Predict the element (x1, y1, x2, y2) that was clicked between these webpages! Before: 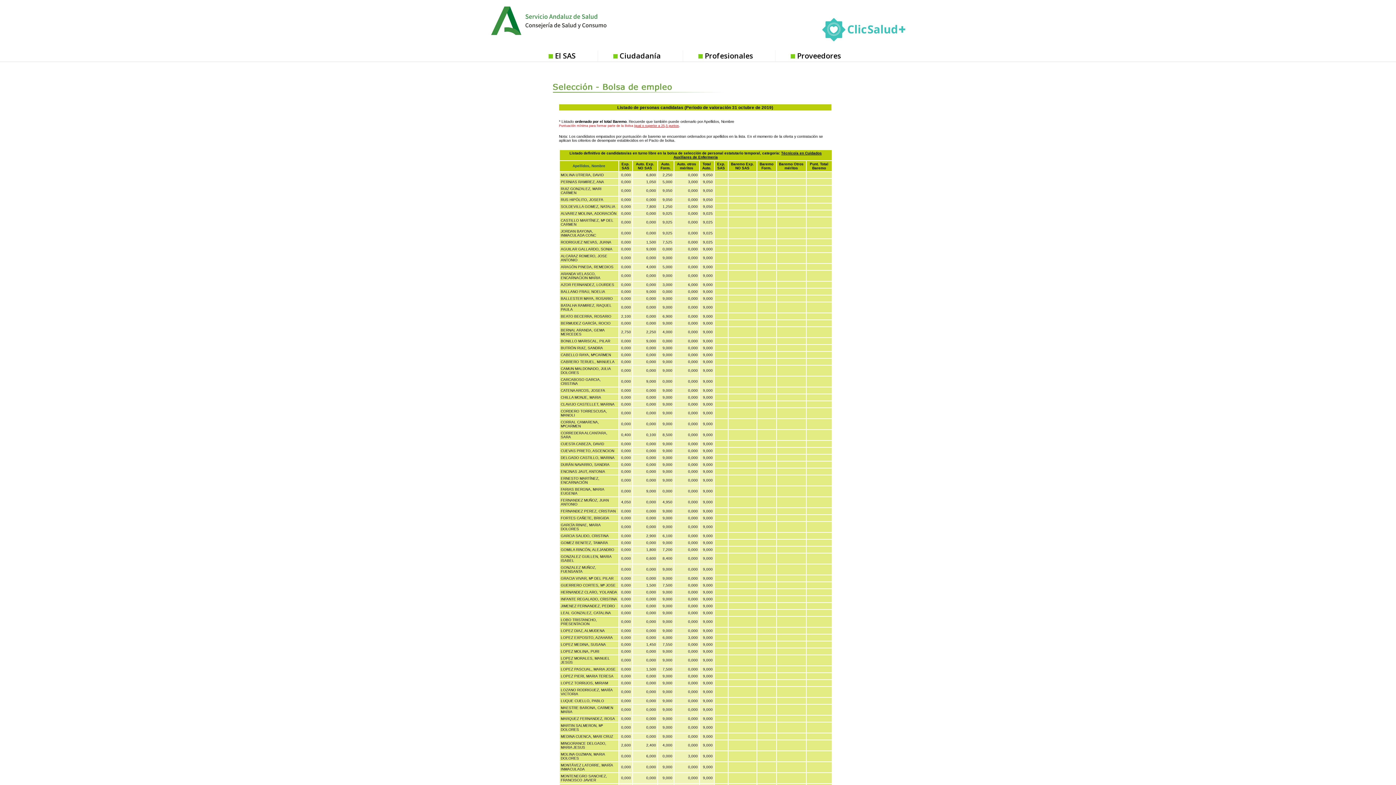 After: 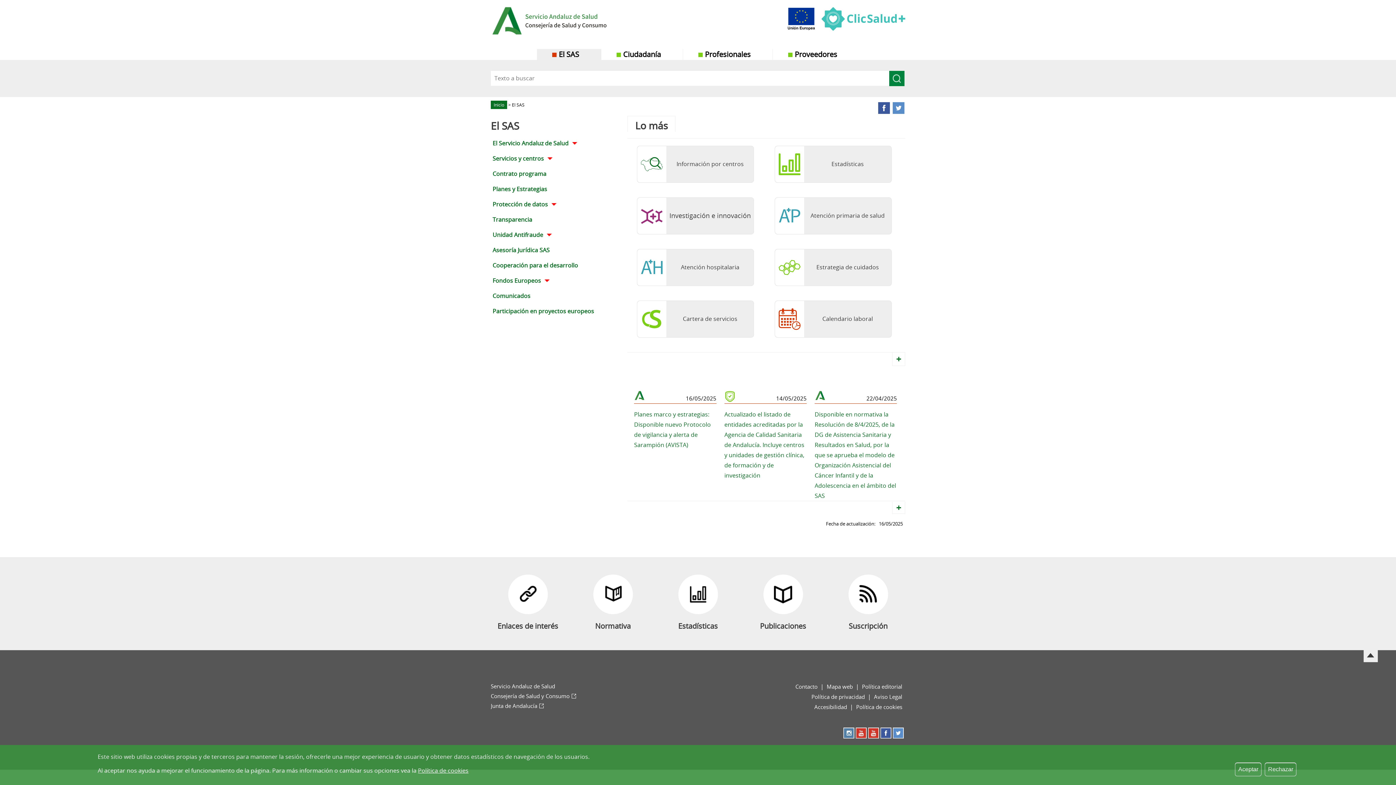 Action: label: El SAS bbox: (533, 50, 598, 61)